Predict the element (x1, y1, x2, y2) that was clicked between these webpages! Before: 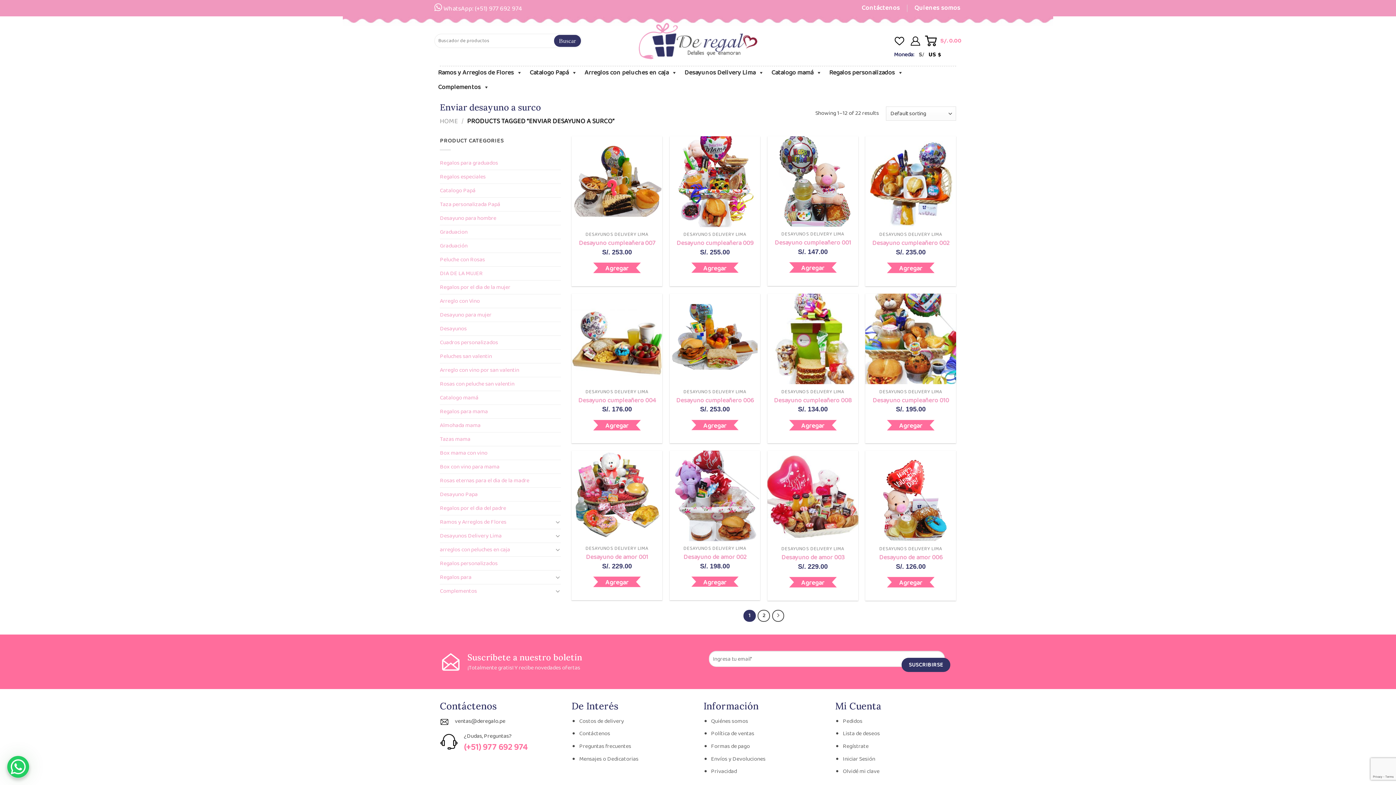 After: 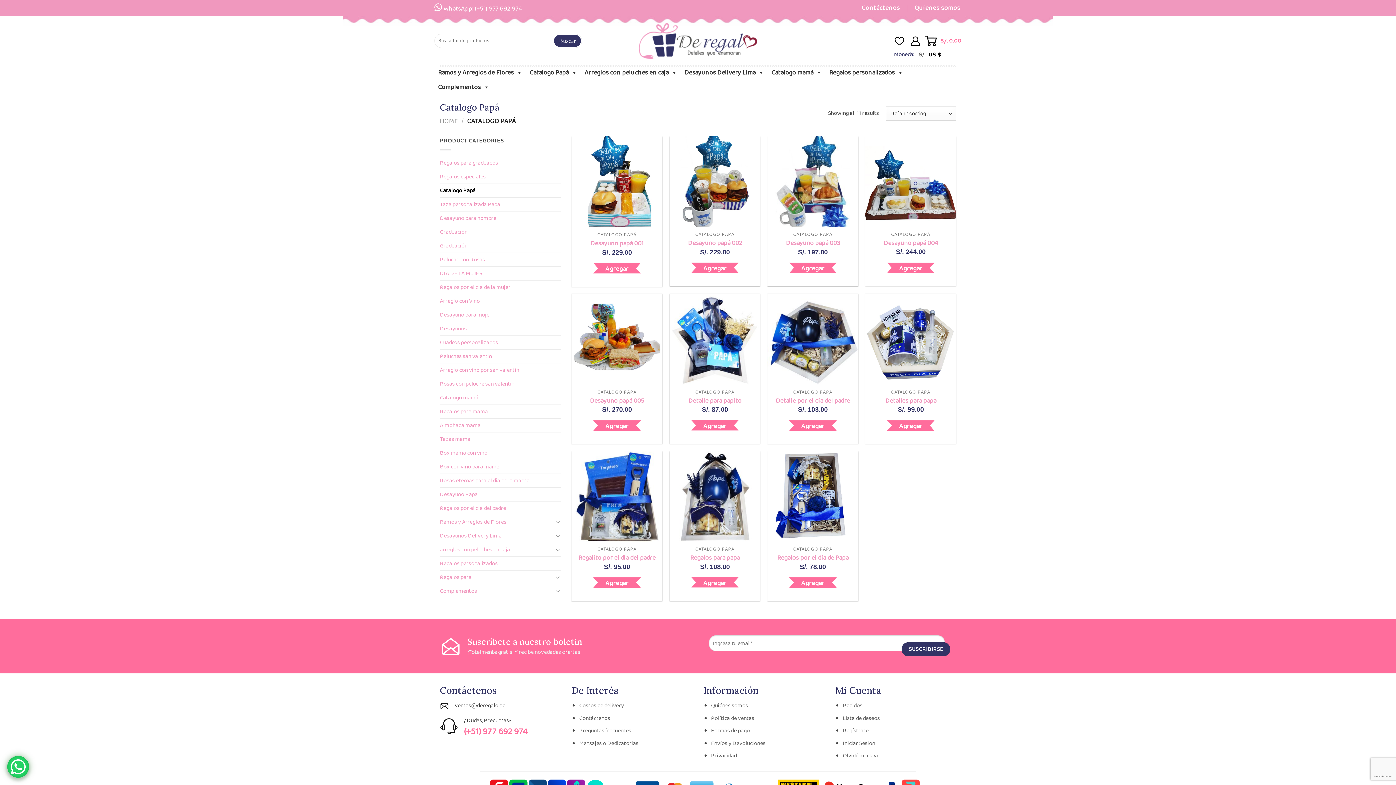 Action: bbox: (440, 183, 560, 197) label: Catalogo Papá